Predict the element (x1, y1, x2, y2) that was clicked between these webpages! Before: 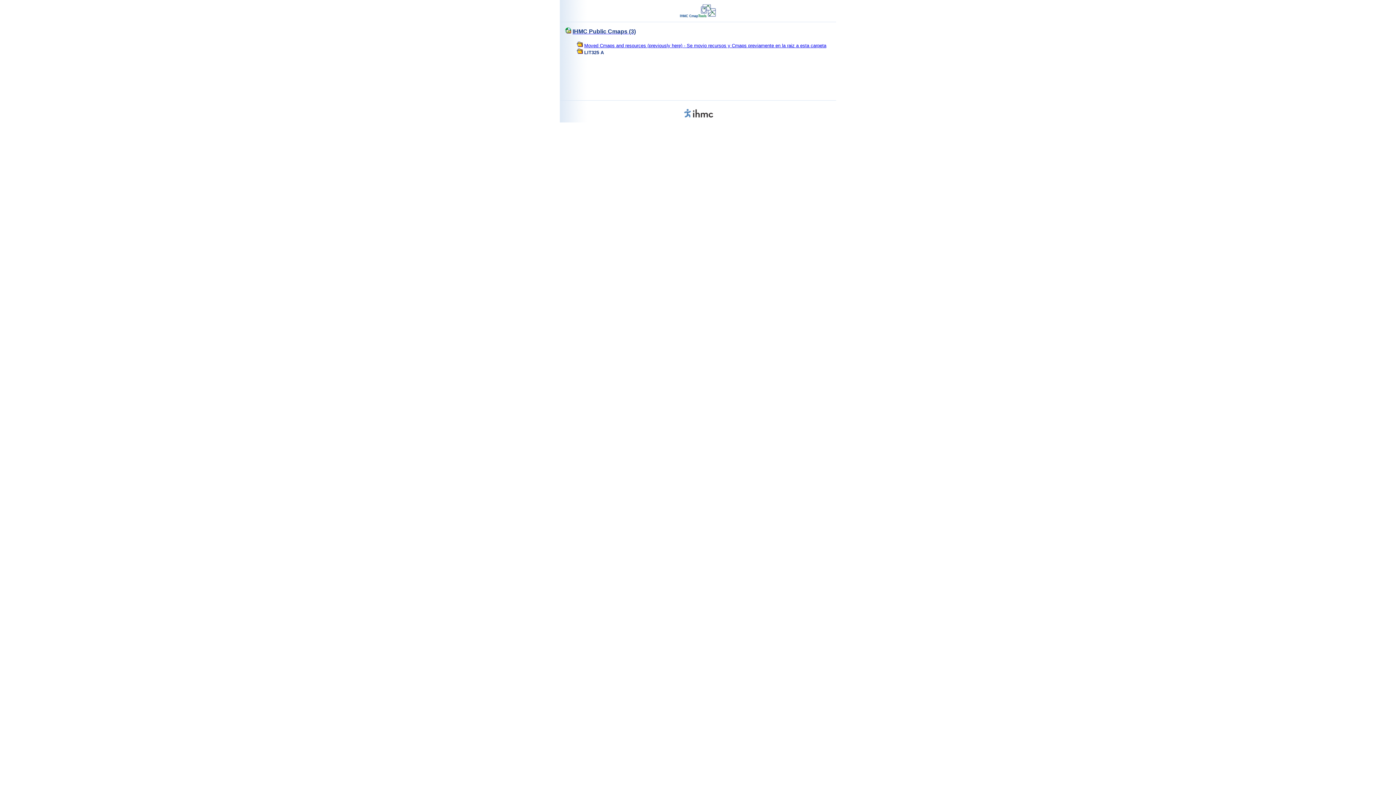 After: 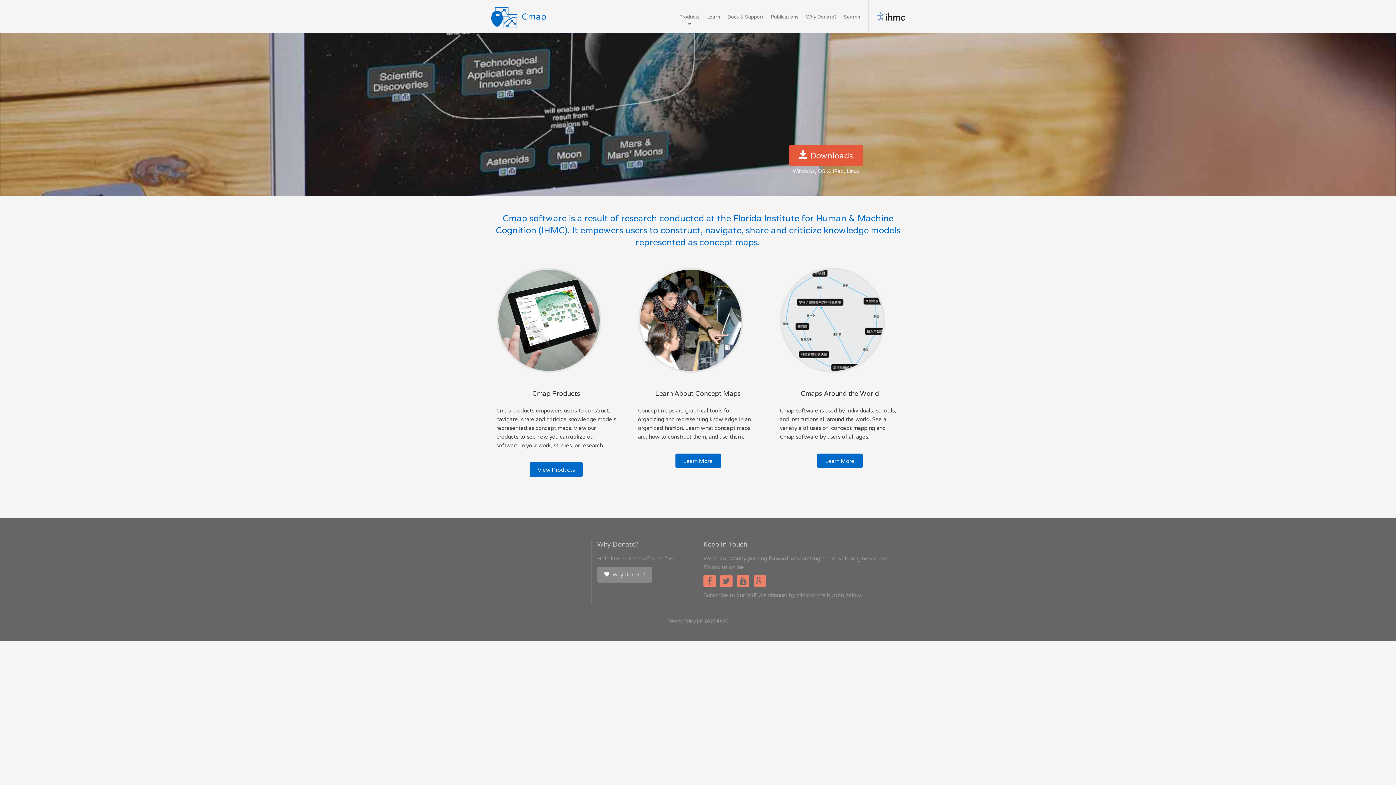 Action: bbox: (674, 16, 721, 22)